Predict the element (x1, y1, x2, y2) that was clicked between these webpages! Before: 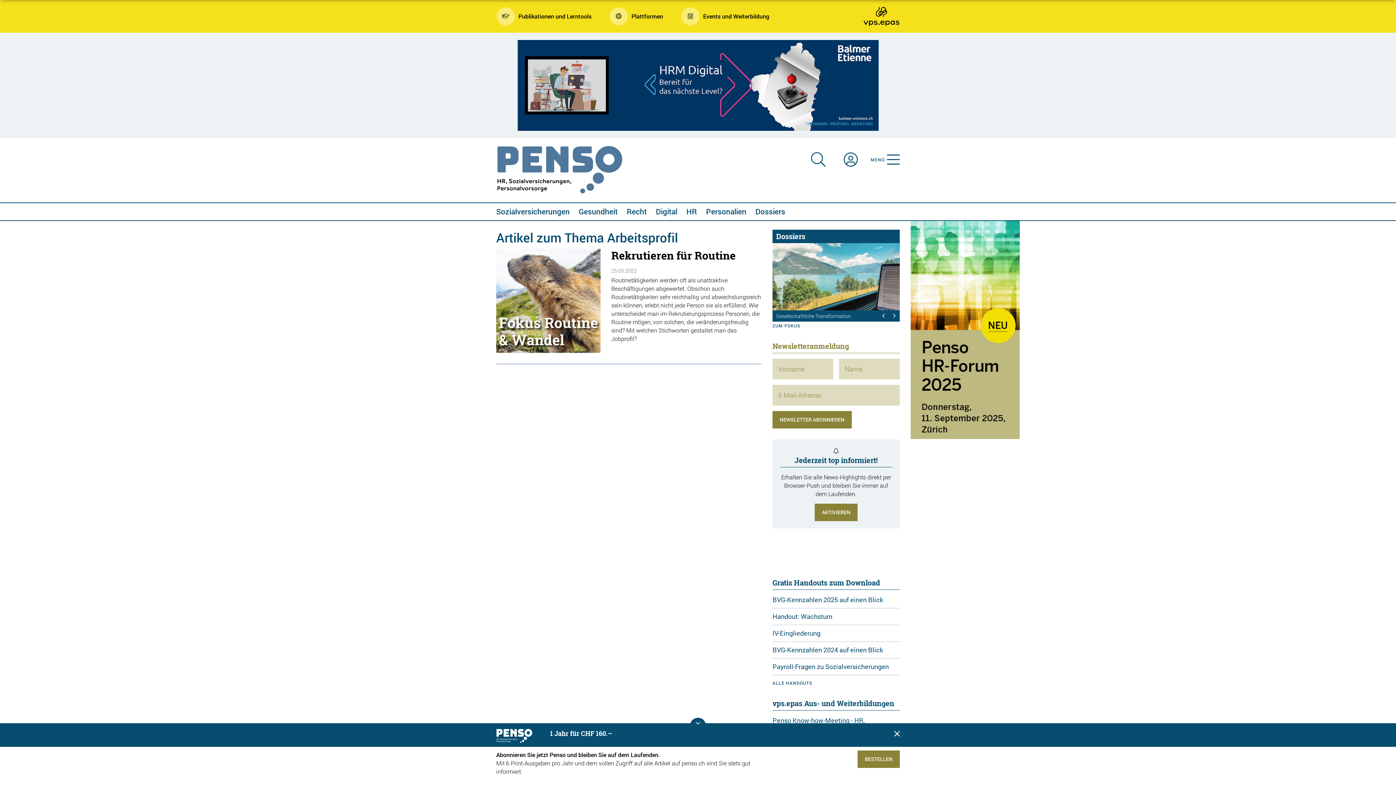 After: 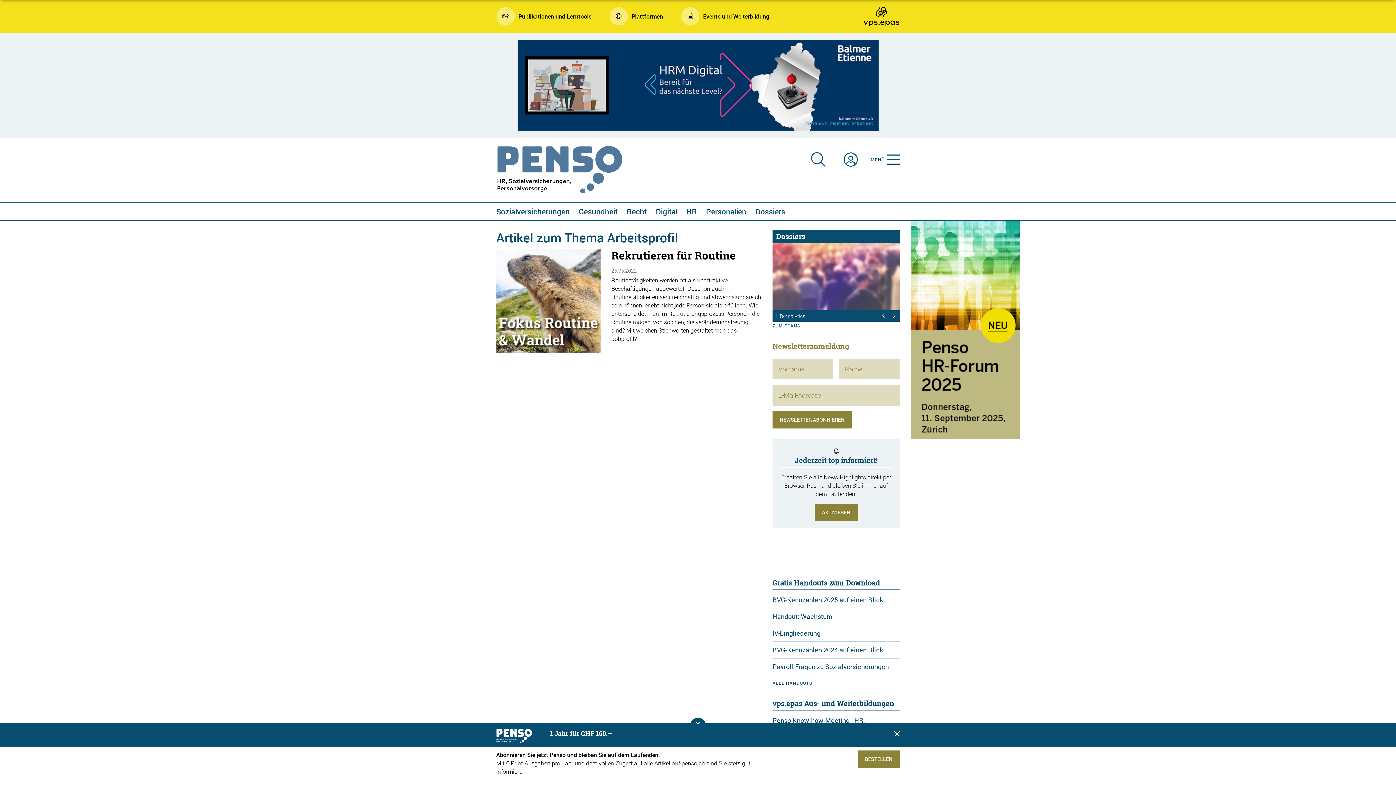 Action: label: Weiter bbox: (889, 311, 900, 321)